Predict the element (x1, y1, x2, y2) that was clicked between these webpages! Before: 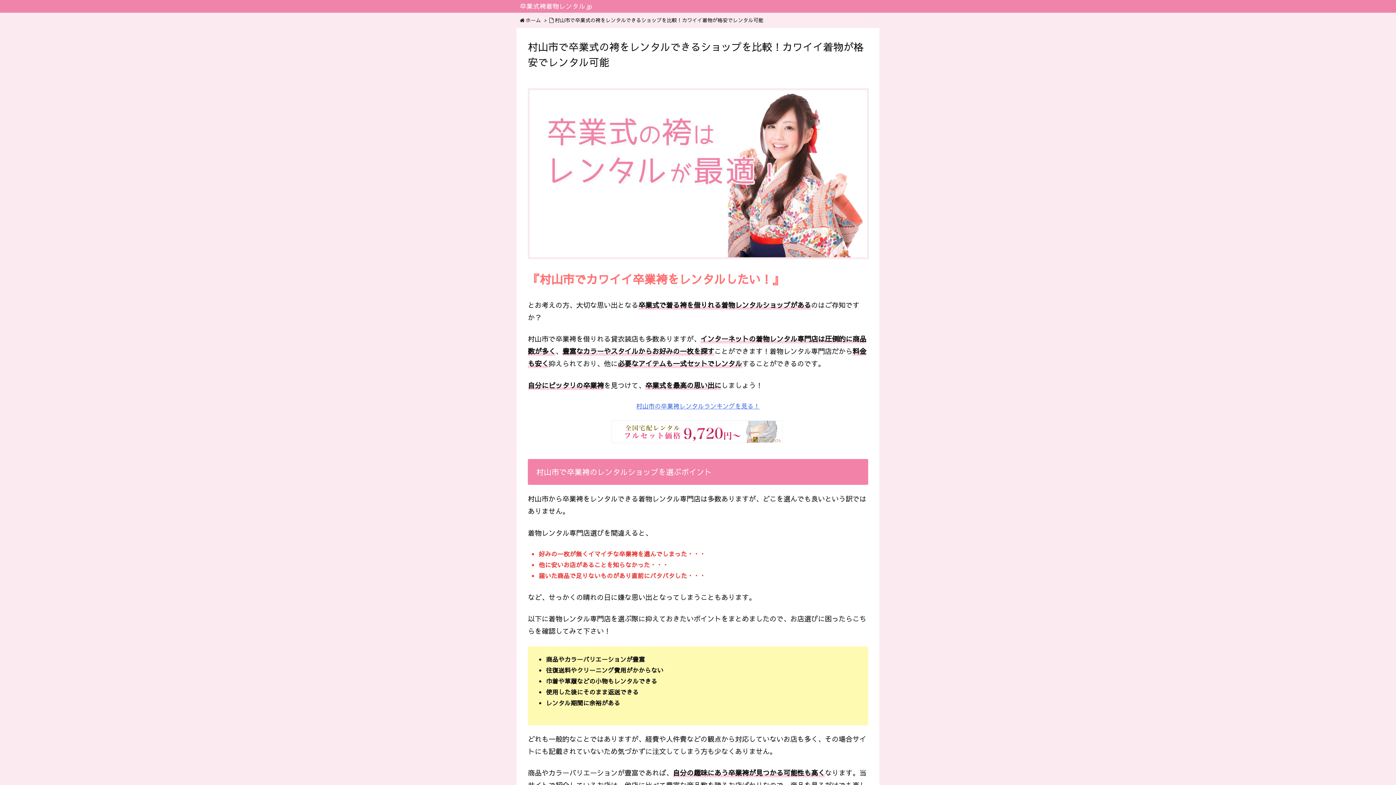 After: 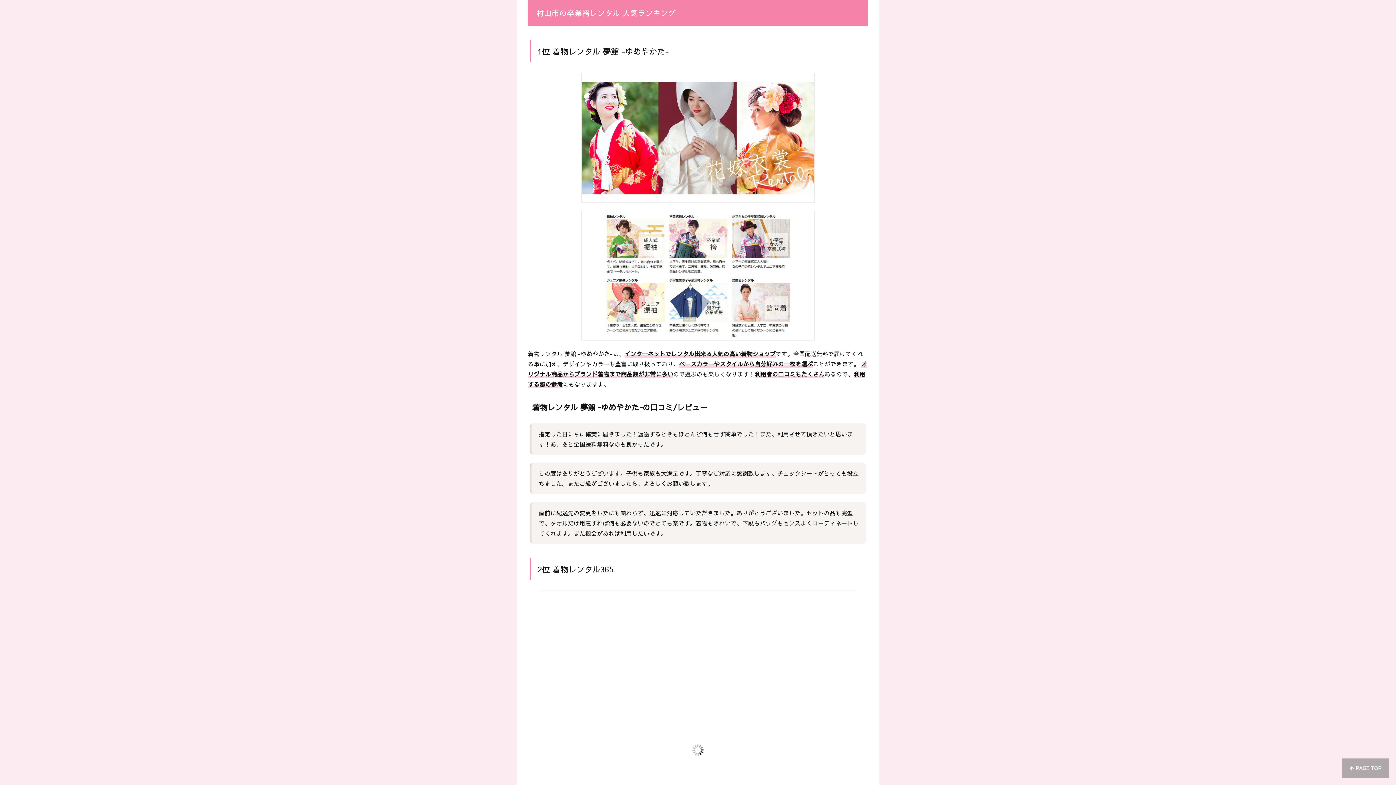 Action: bbox: (636, 401, 760, 410) label: 村山市の卒業袴レンタルランキングを見る！